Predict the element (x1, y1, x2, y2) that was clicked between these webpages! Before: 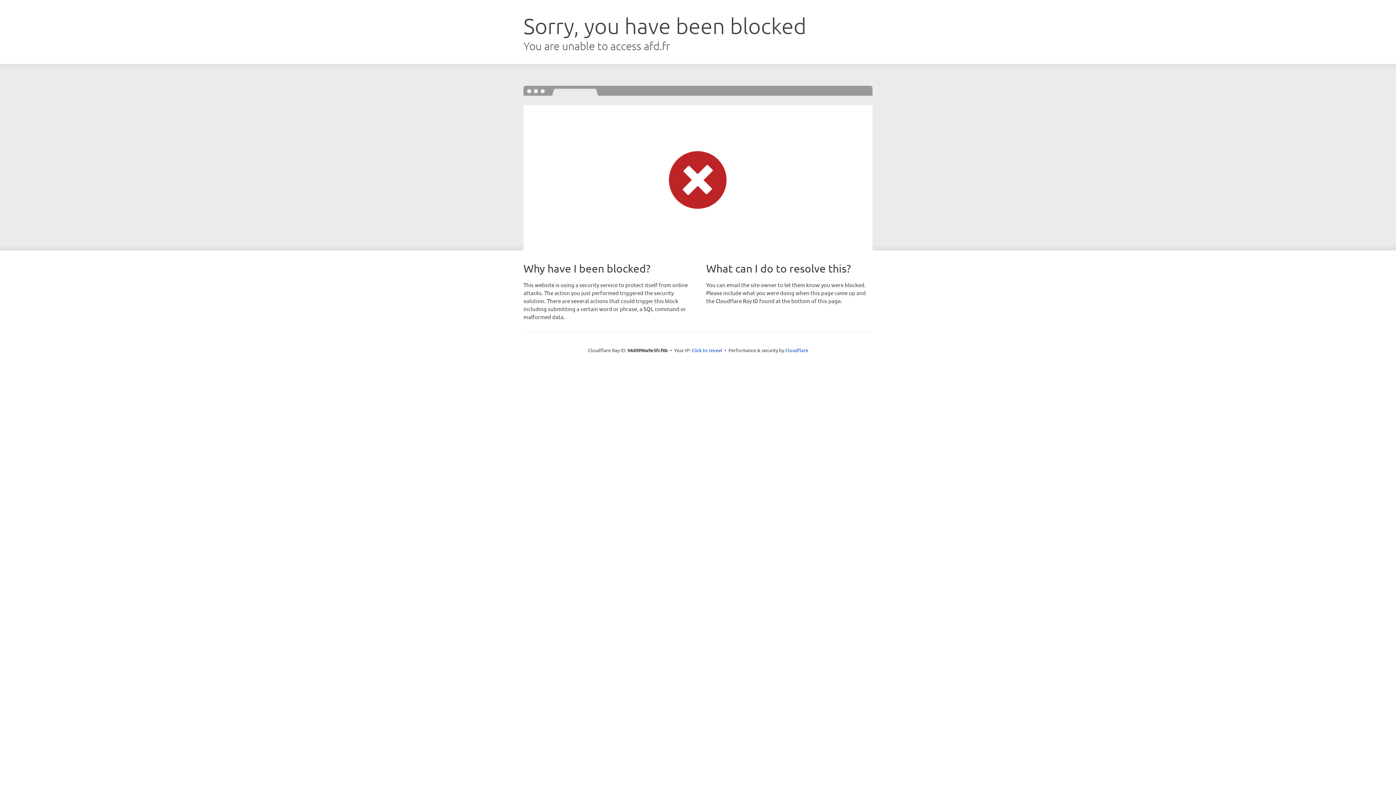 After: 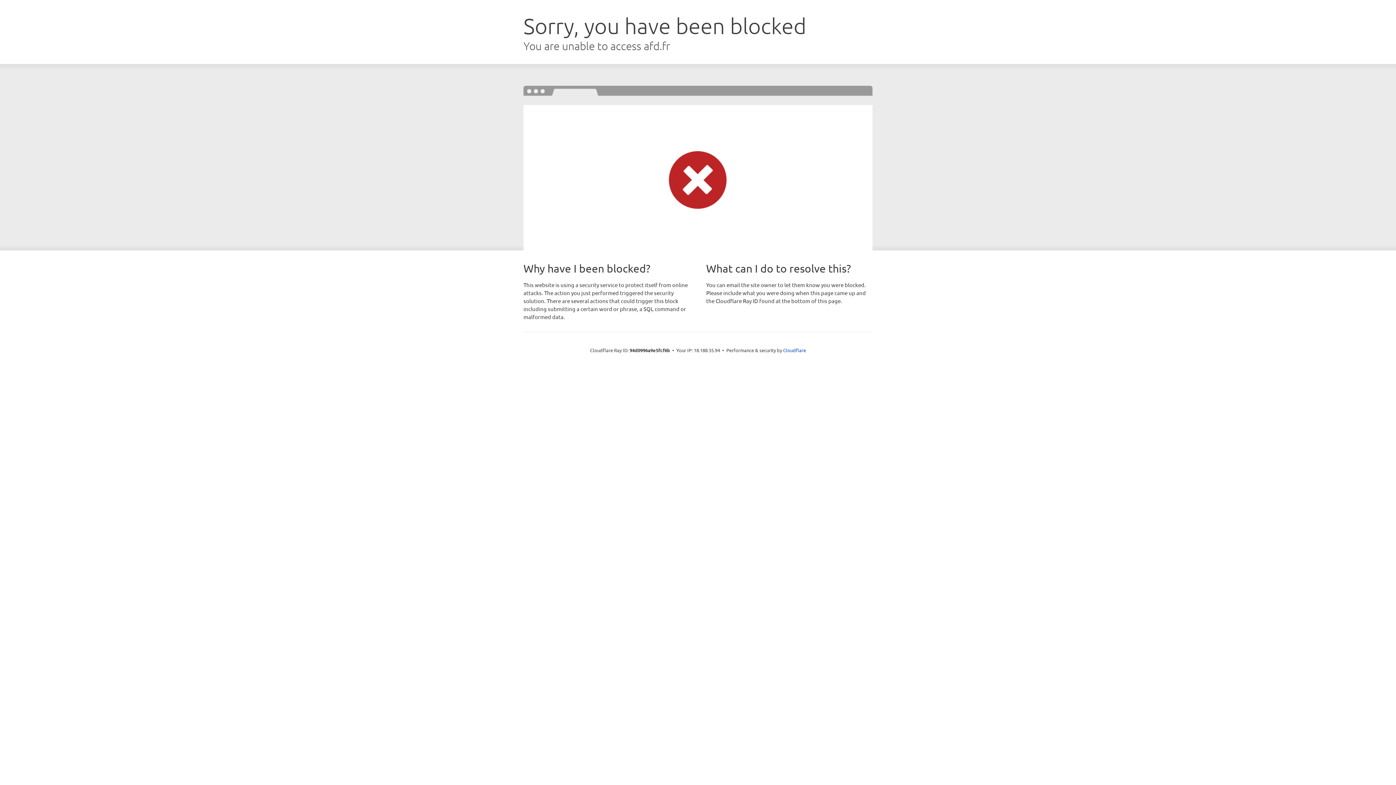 Action: label: Click to reveal bbox: (691, 346, 722, 353)